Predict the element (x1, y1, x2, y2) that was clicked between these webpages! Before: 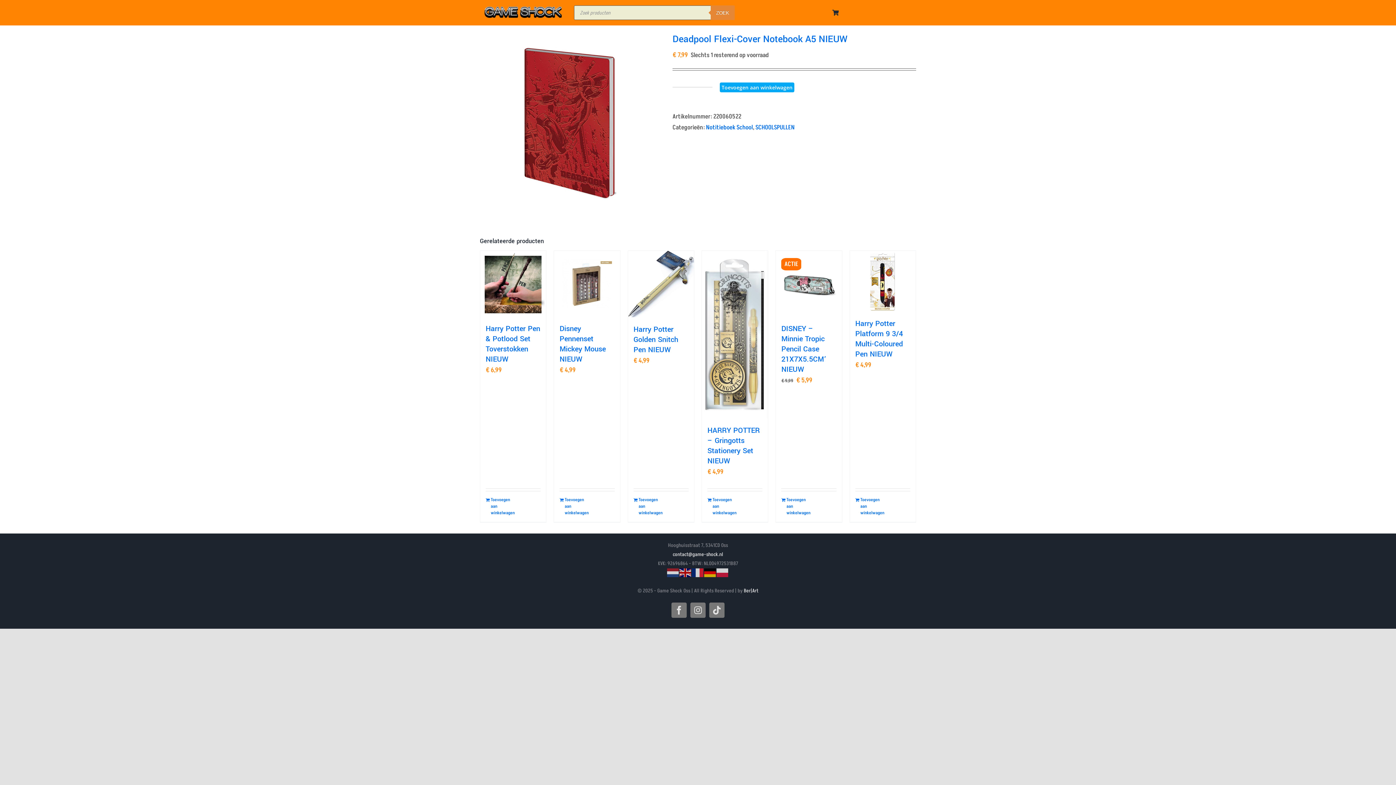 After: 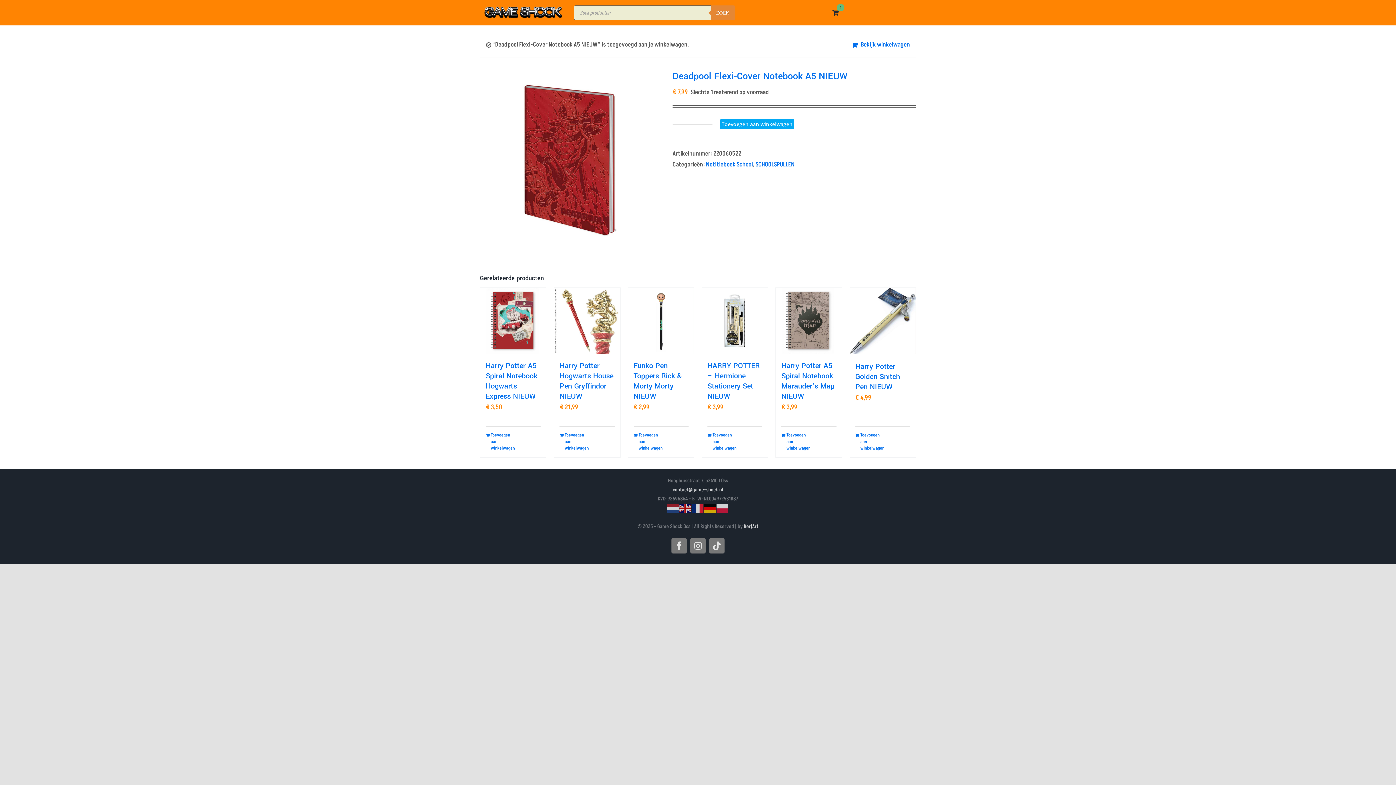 Action: label: Toevoegen aan winkelwagen bbox: (720, 82, 794, 92)